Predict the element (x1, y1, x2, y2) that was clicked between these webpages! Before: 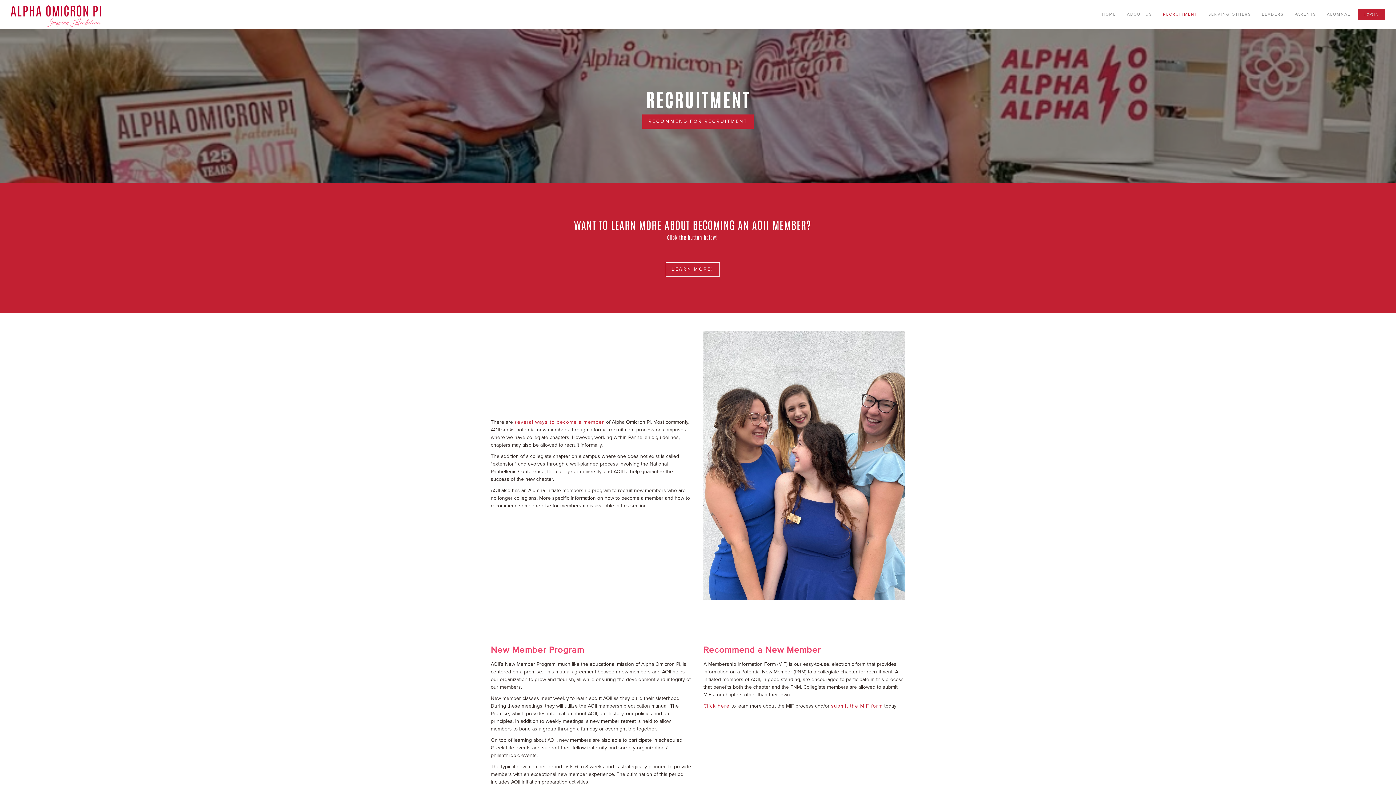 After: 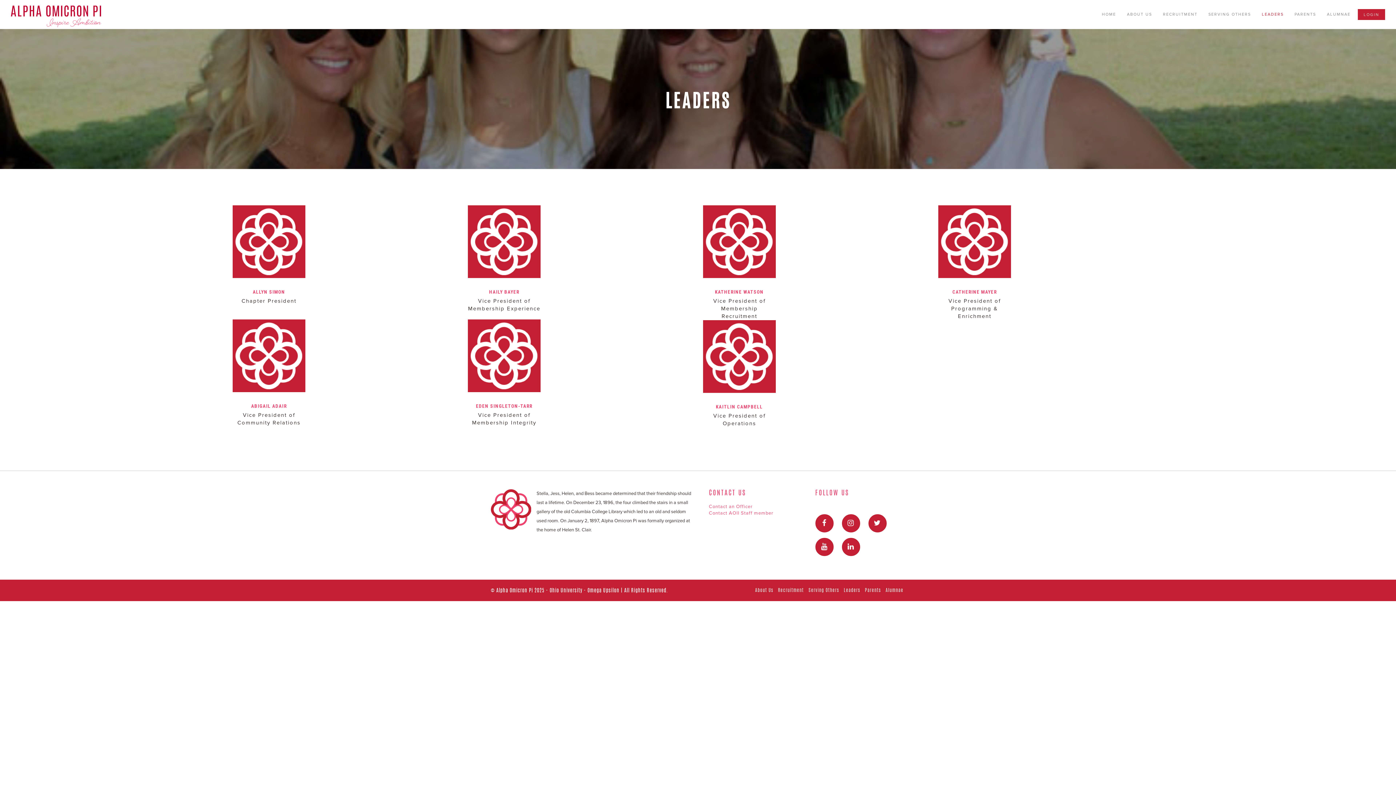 Action: label: LEADERS bbox: (1256, 9, 1289, 20)